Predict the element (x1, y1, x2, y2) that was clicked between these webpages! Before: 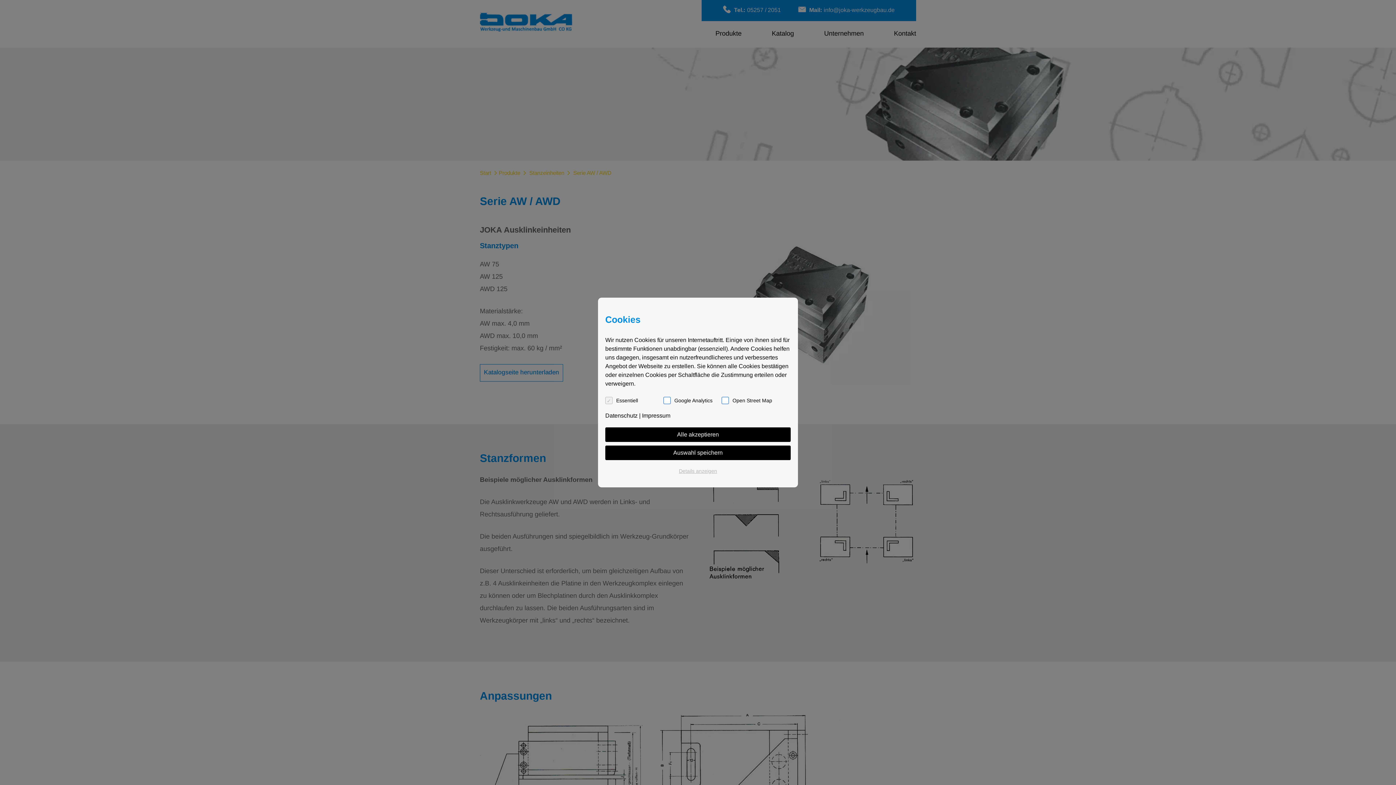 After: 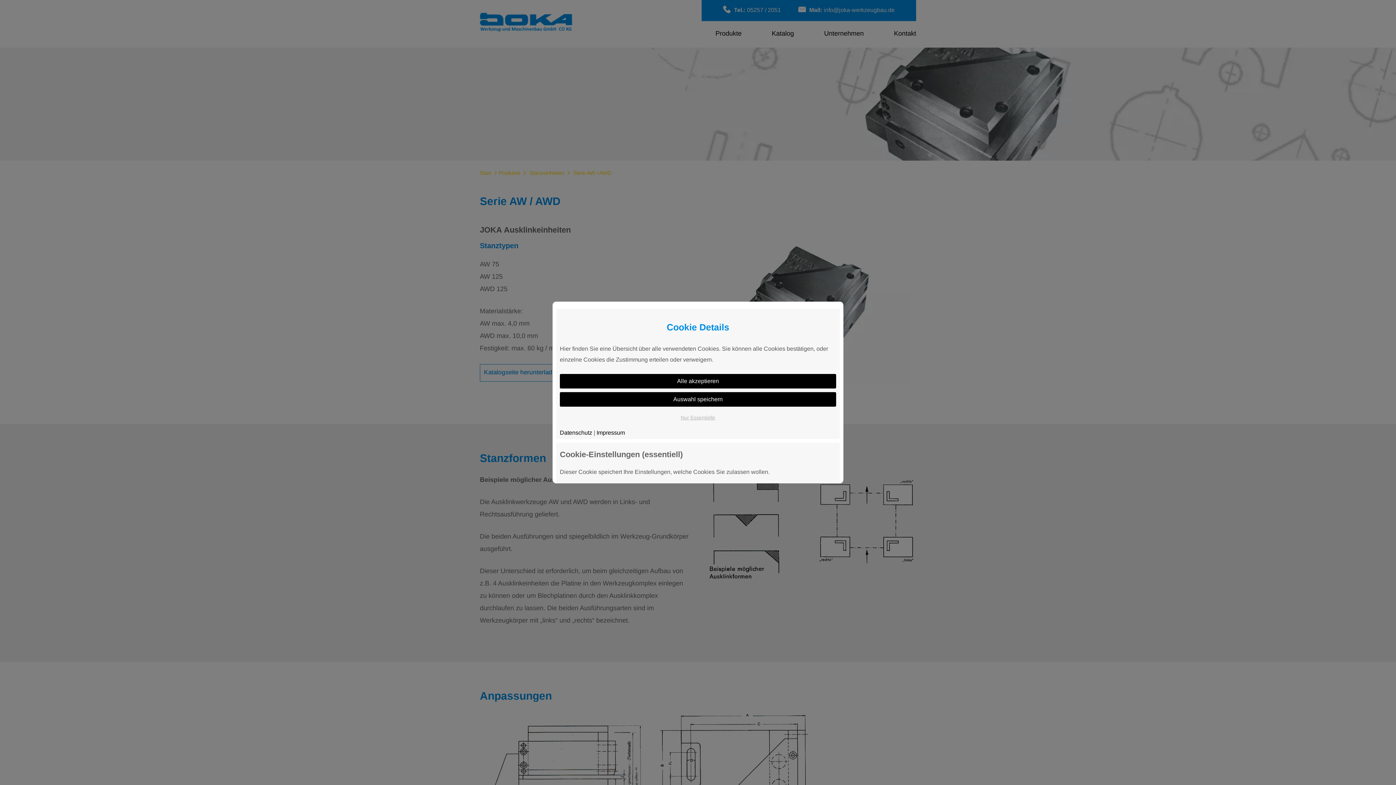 Action: label: Details anzeigen bbox: (605, 464, 790, 478)